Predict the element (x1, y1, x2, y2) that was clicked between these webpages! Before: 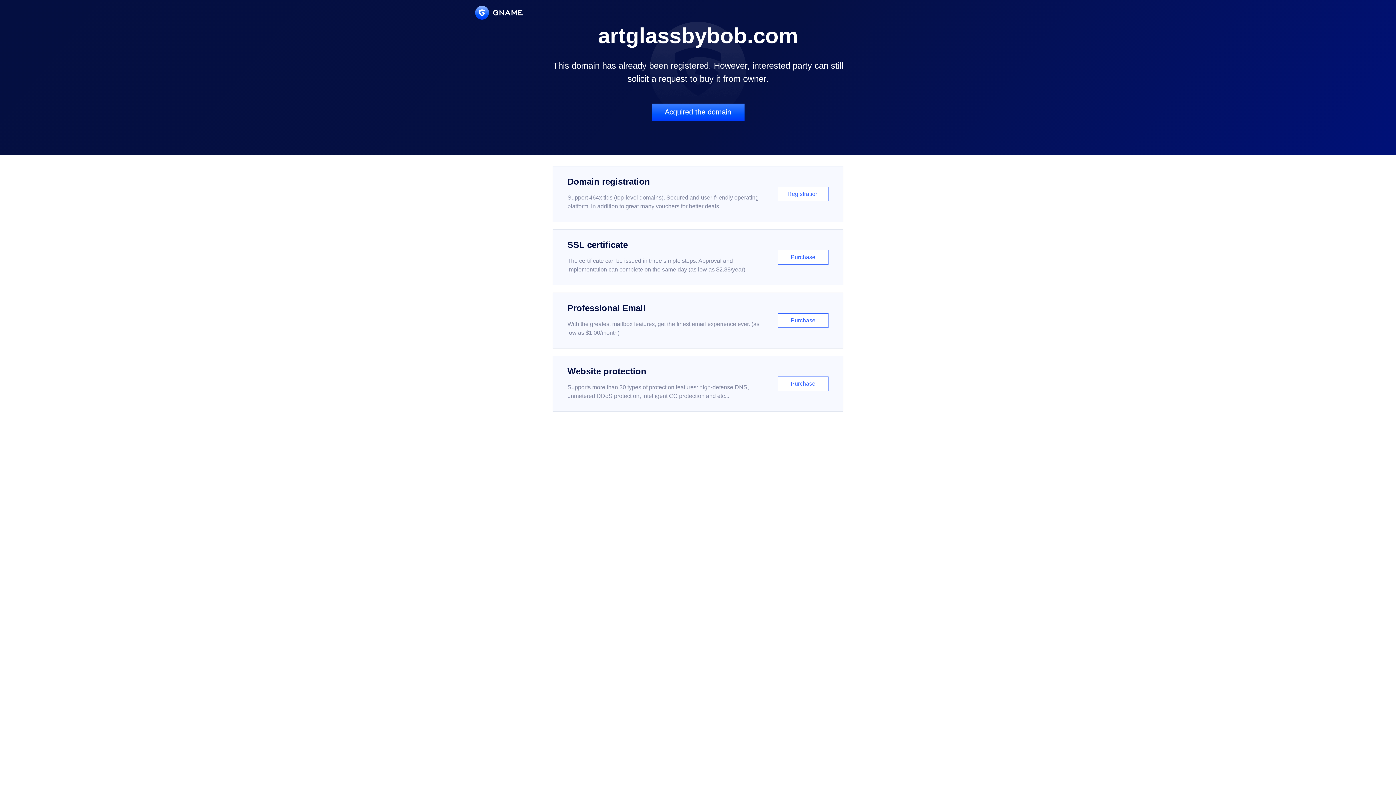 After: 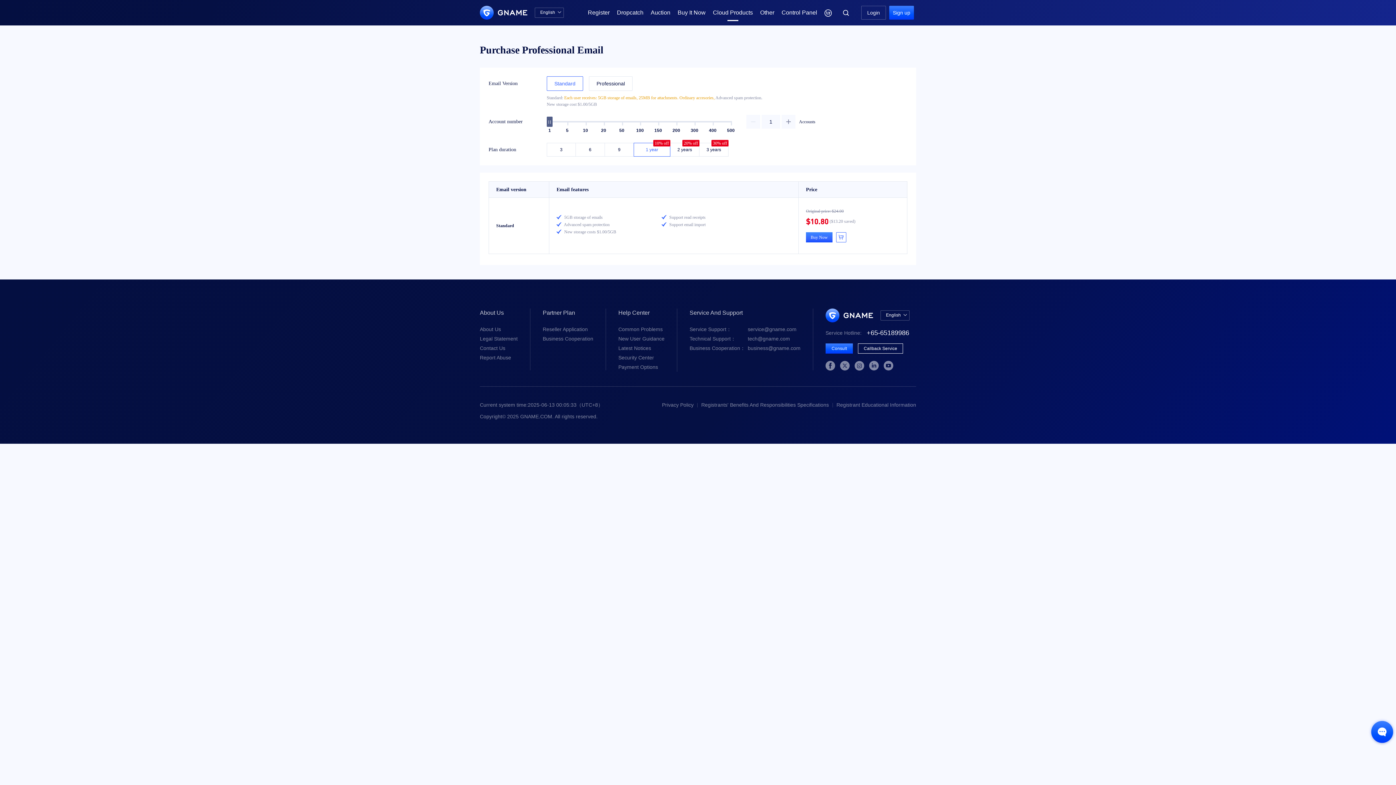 Action: label: Professional Email

With the greatest mailbox features, get the finest email experience ever. (as low as $1.00/month)

Purchase bbox: (552, 292, 843, 348)